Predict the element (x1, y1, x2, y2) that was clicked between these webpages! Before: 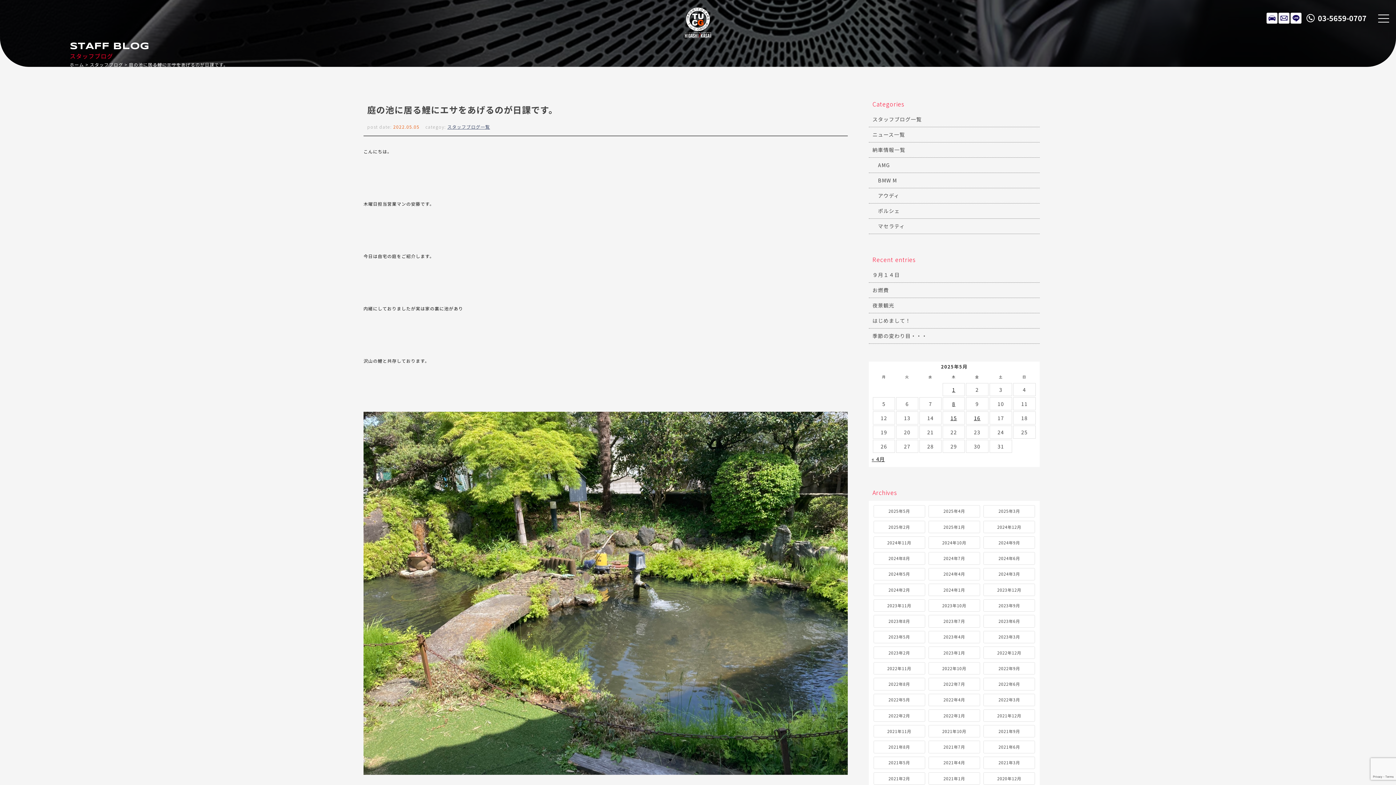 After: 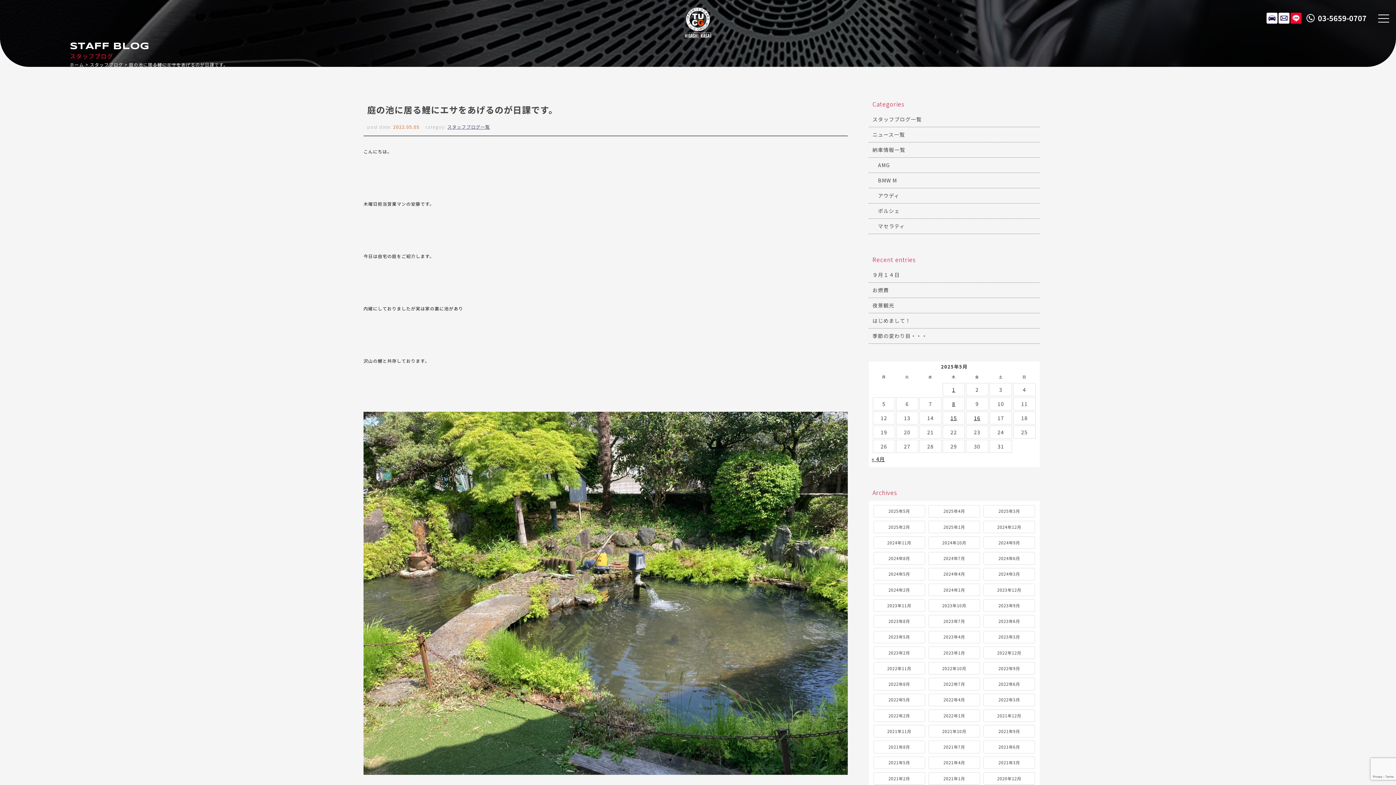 Action: bbox: (1290, 12, 1301, 23) label: LINE